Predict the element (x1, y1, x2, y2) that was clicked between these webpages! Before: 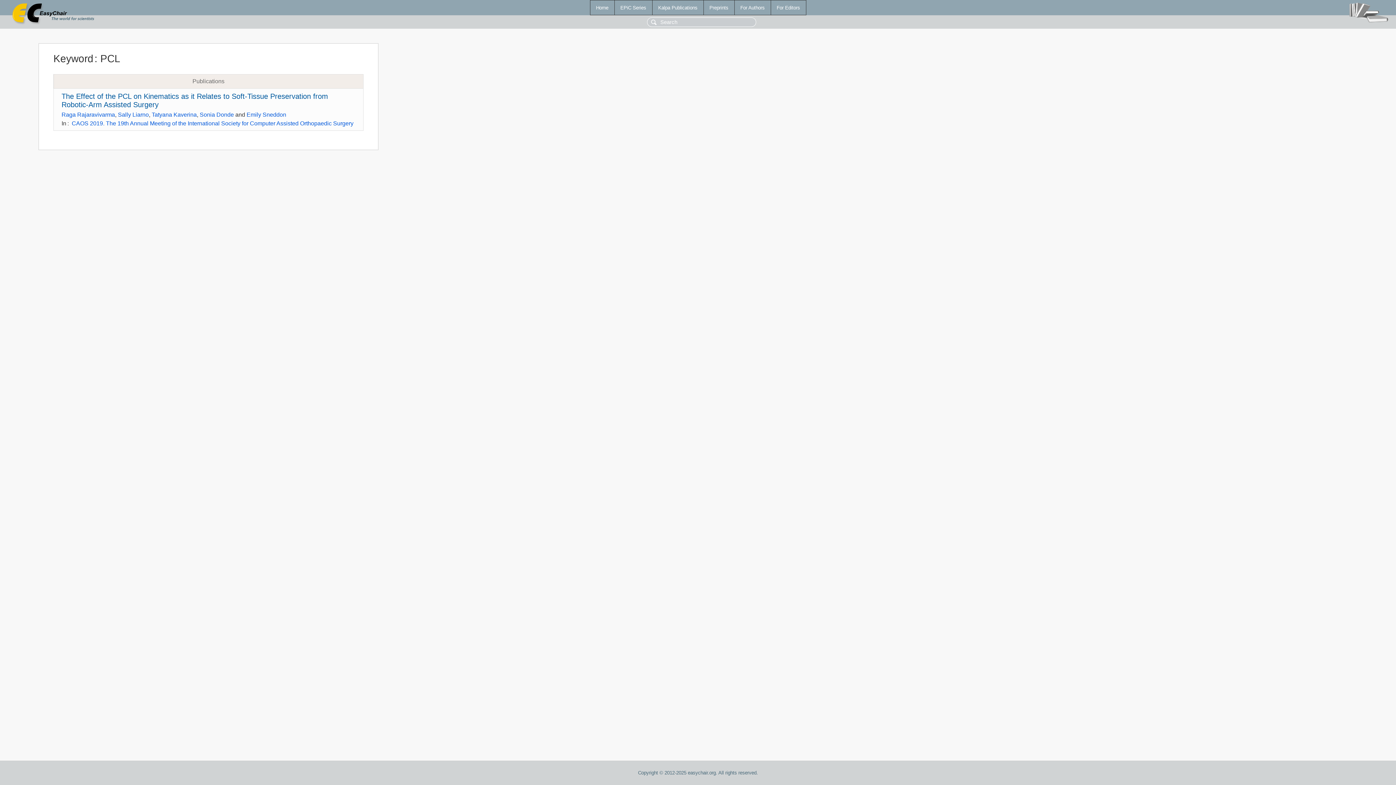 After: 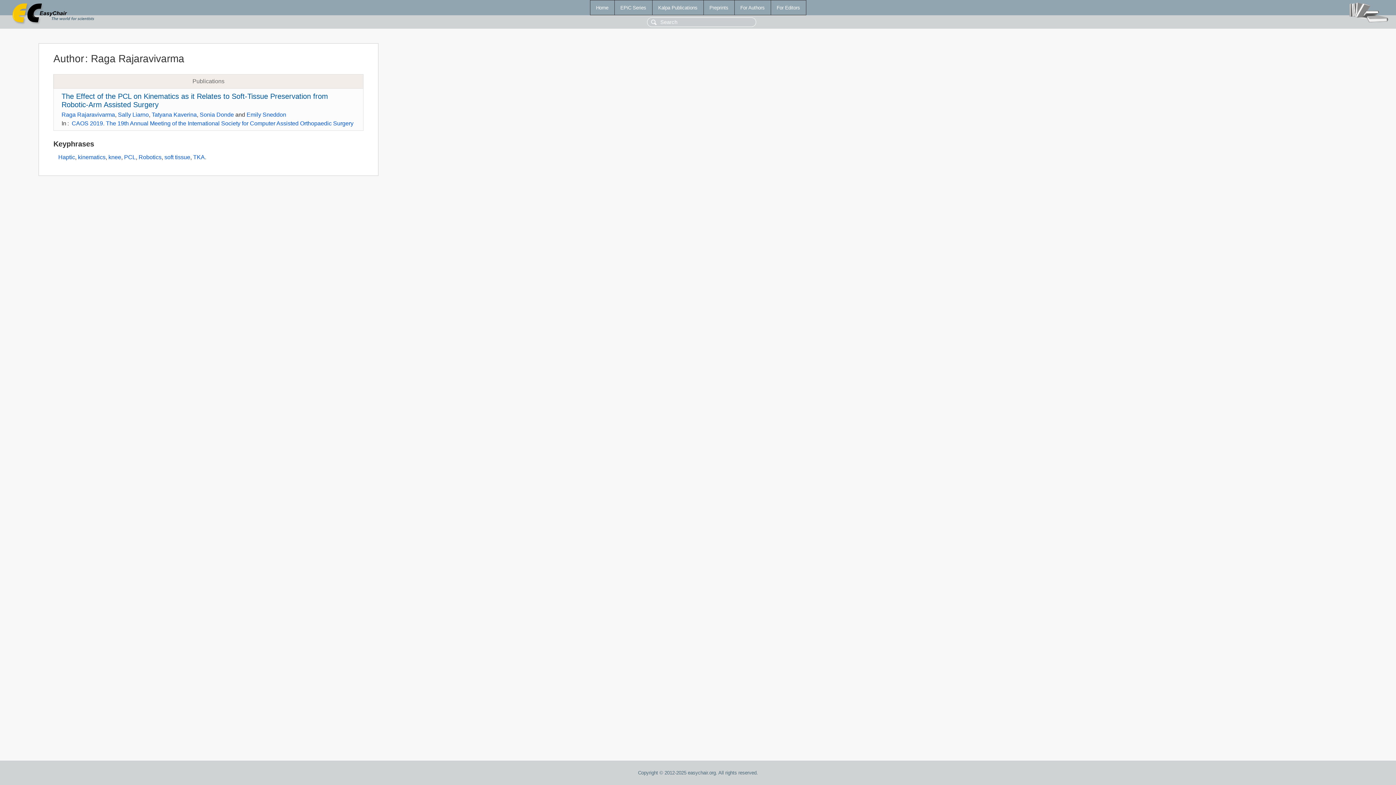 Action: label: Raga Rajaravivarma bbox: (61, 111, 115, 117)